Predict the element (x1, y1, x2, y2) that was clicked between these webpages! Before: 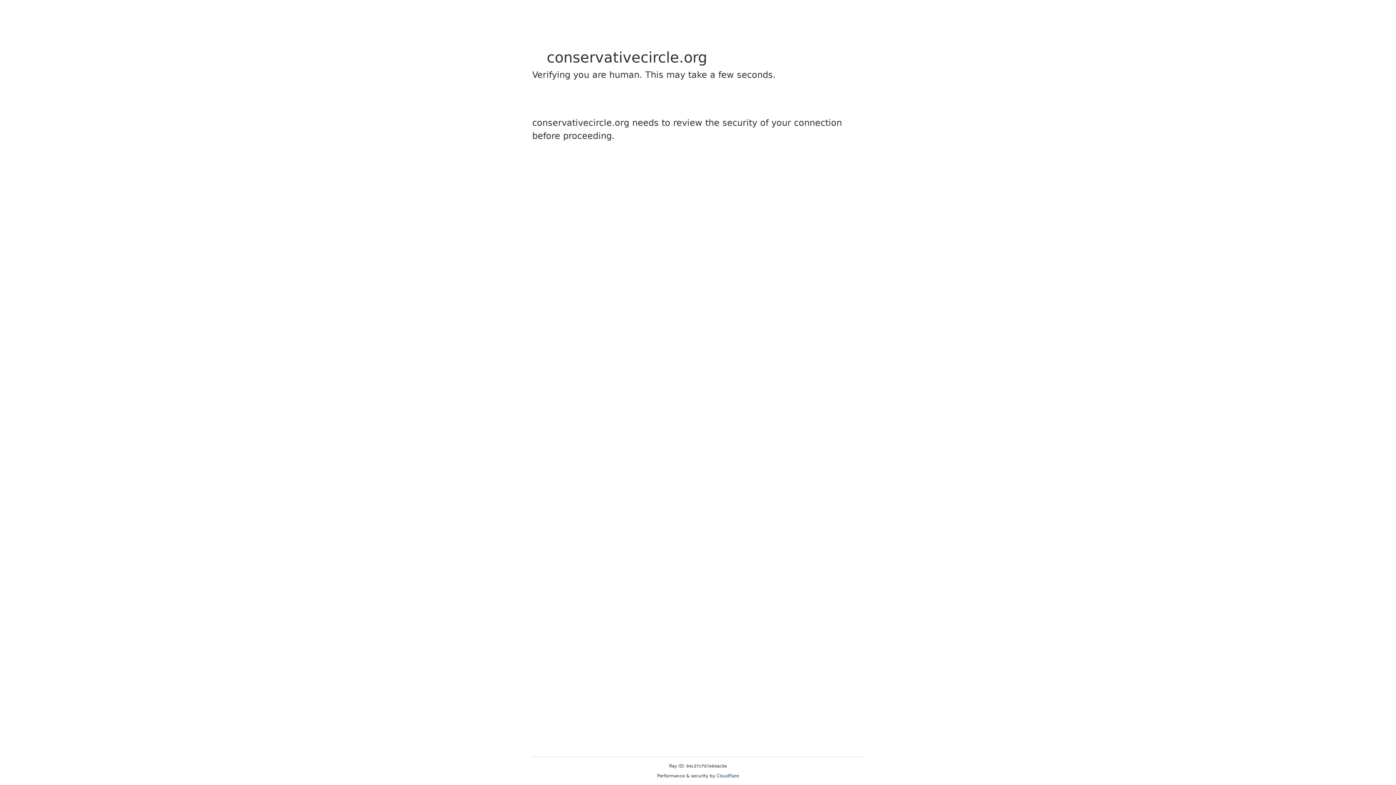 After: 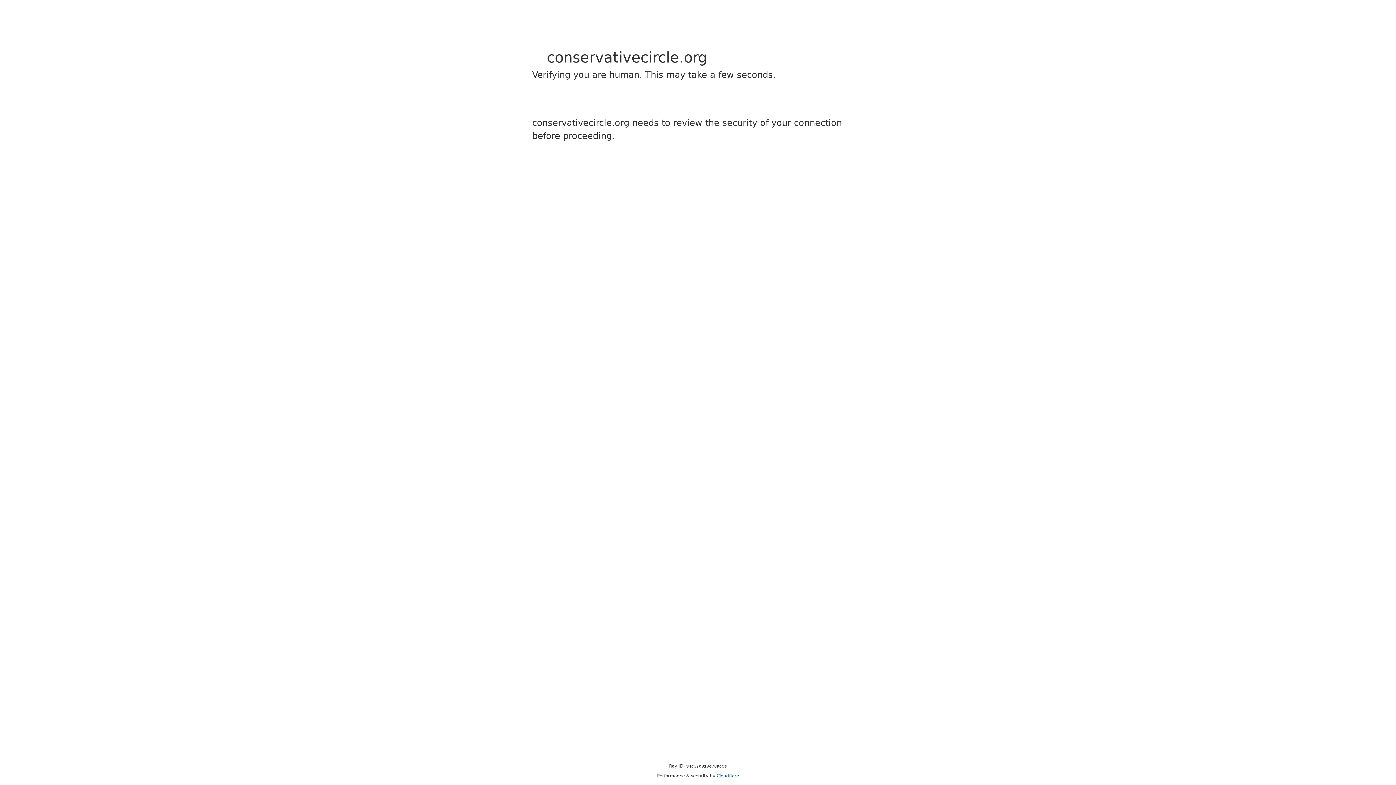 Action: label: Cloudflare bbox: (716, 773, 739, 778)